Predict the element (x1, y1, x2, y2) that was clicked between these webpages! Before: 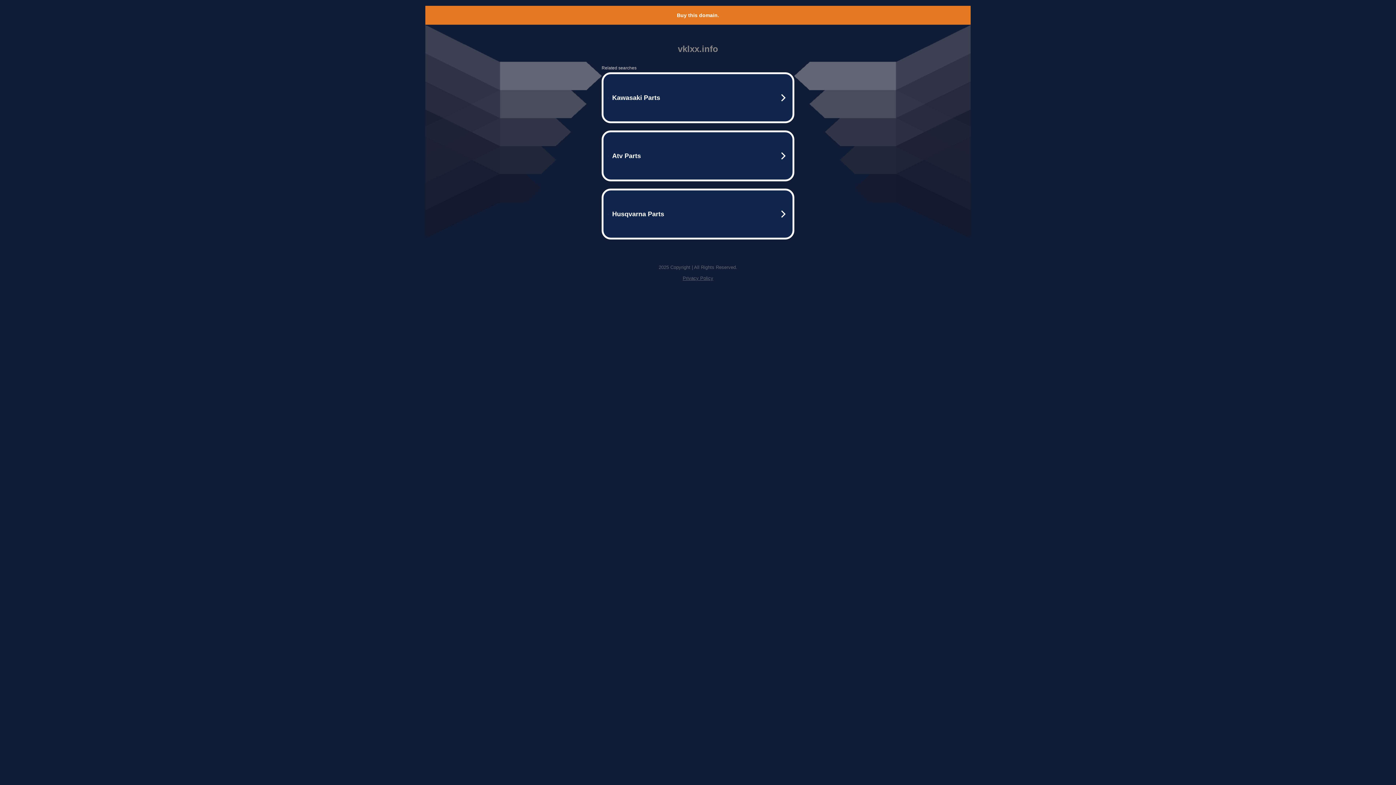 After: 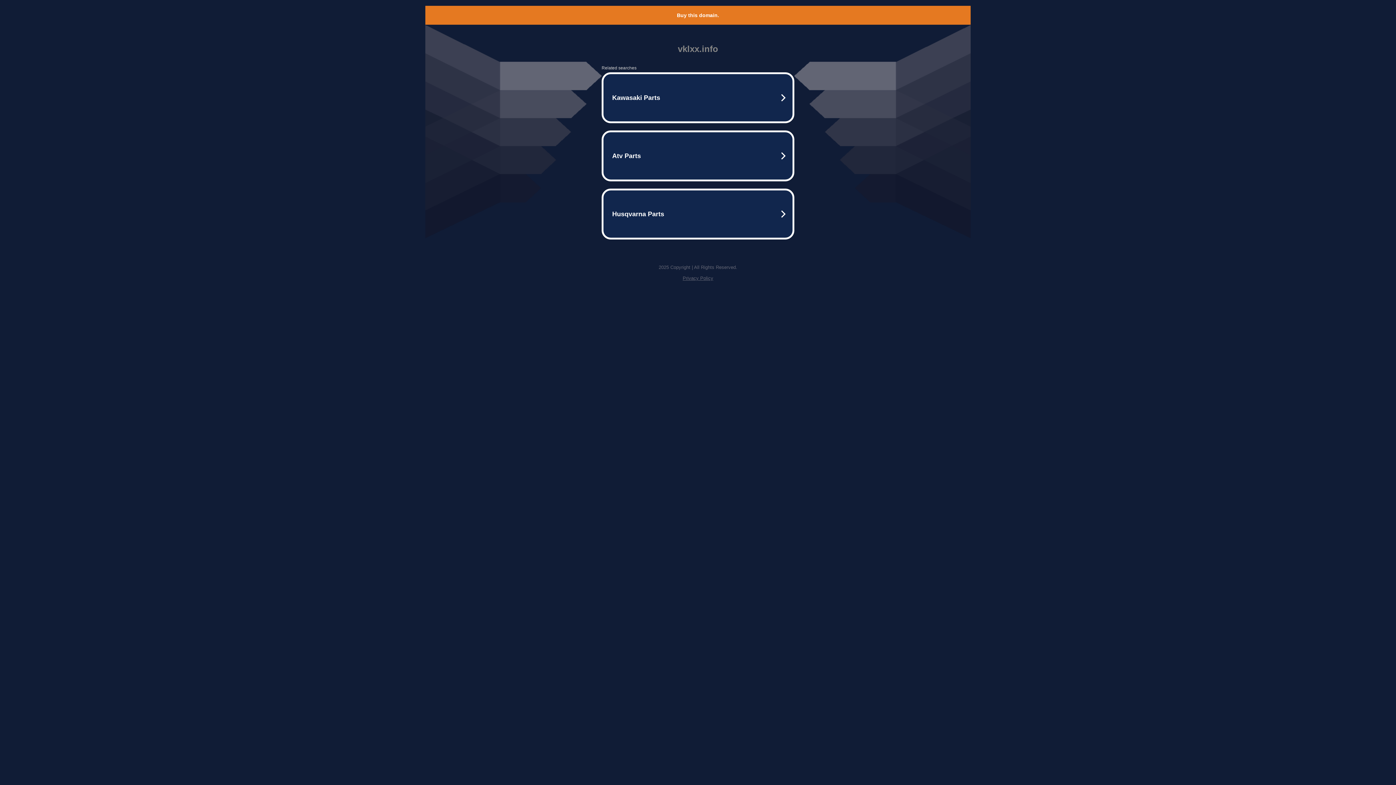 Action: bbox: (682, 275, 713, 281) label: Privacy Policy